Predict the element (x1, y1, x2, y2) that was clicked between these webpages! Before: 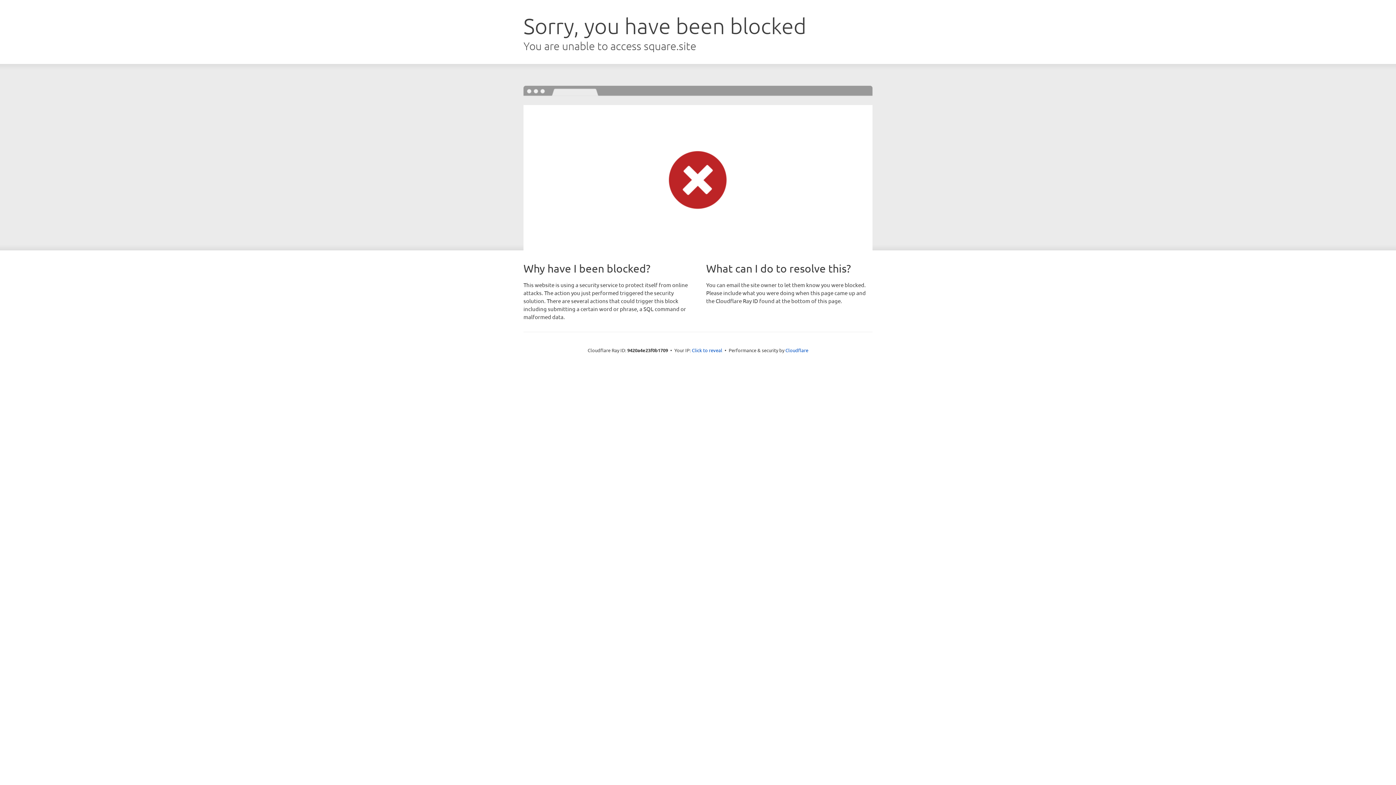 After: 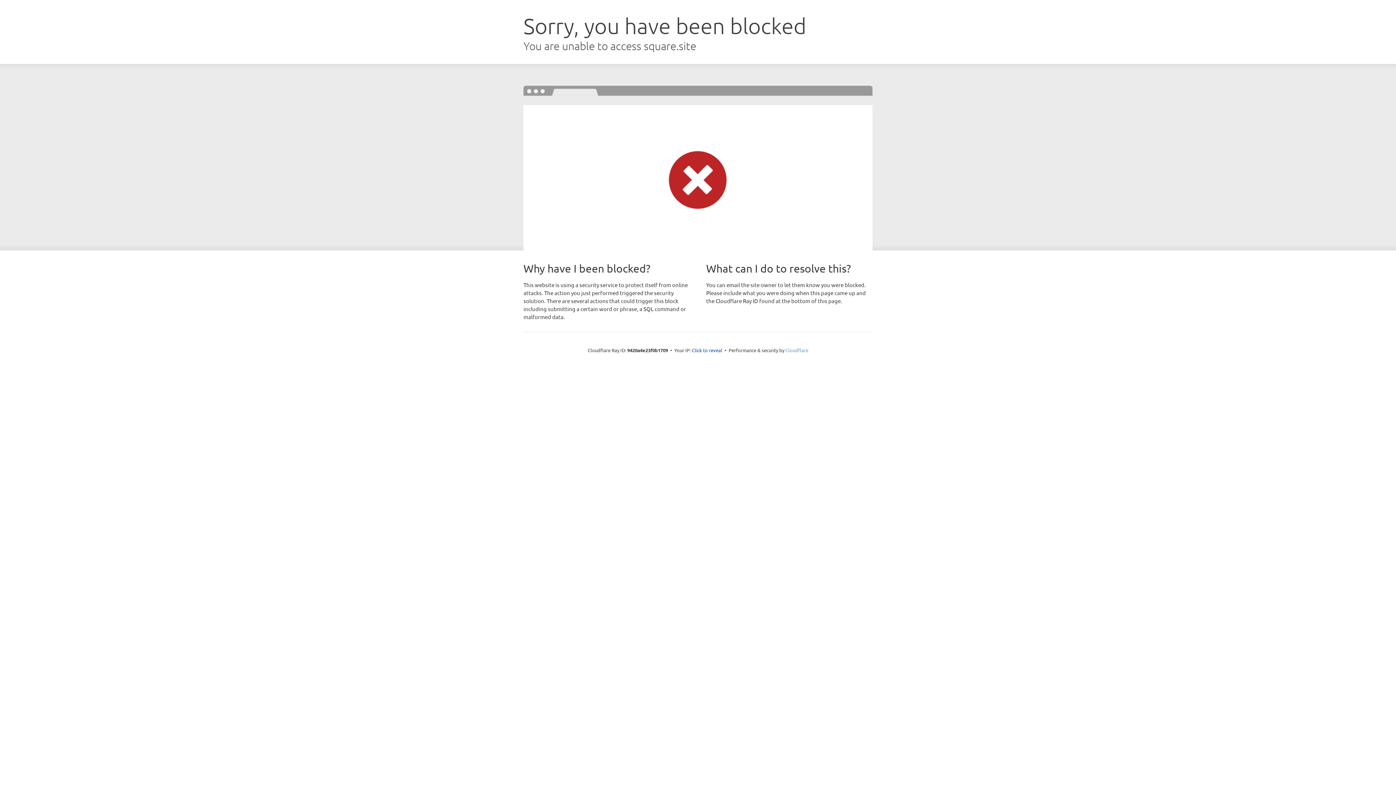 Action: label: Cloudflare bbox: (785, 347, 808, 353)